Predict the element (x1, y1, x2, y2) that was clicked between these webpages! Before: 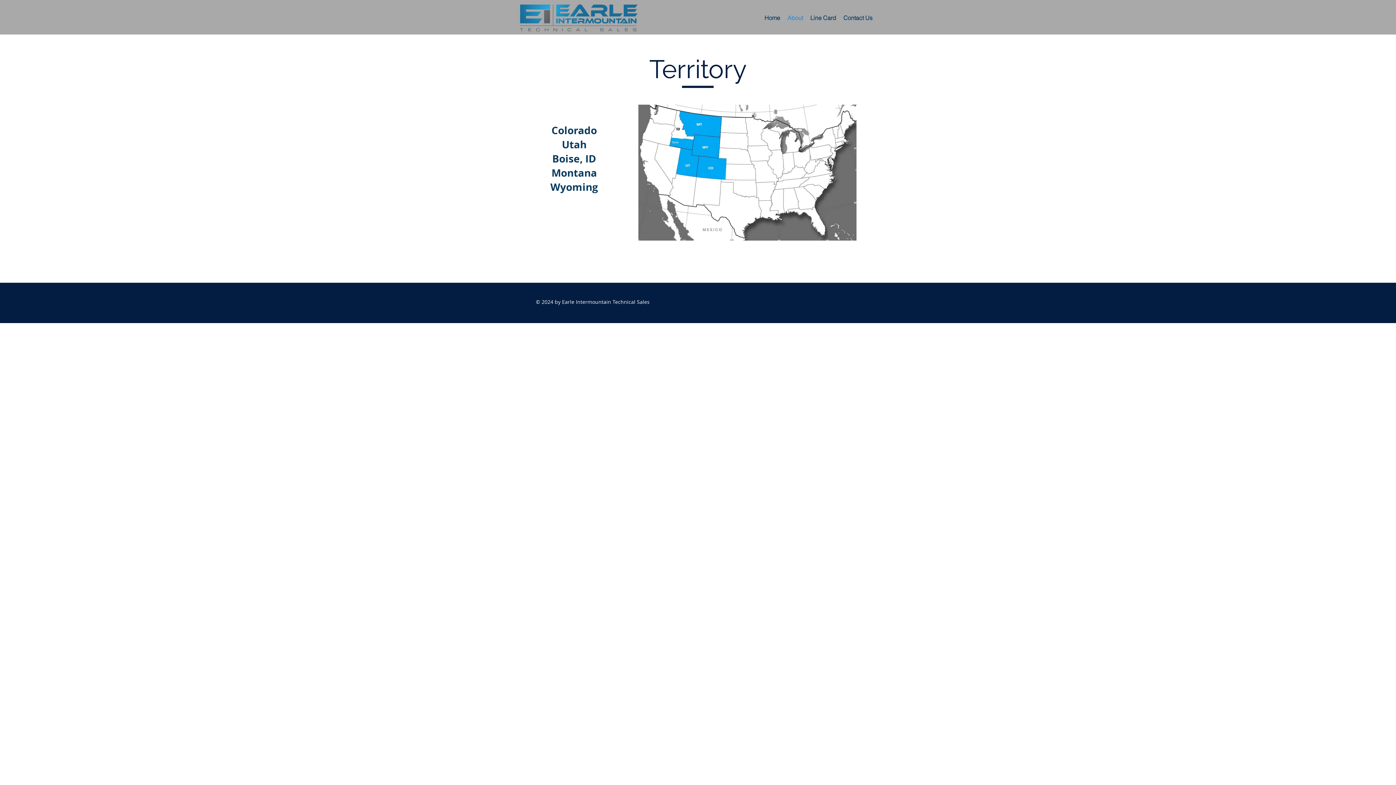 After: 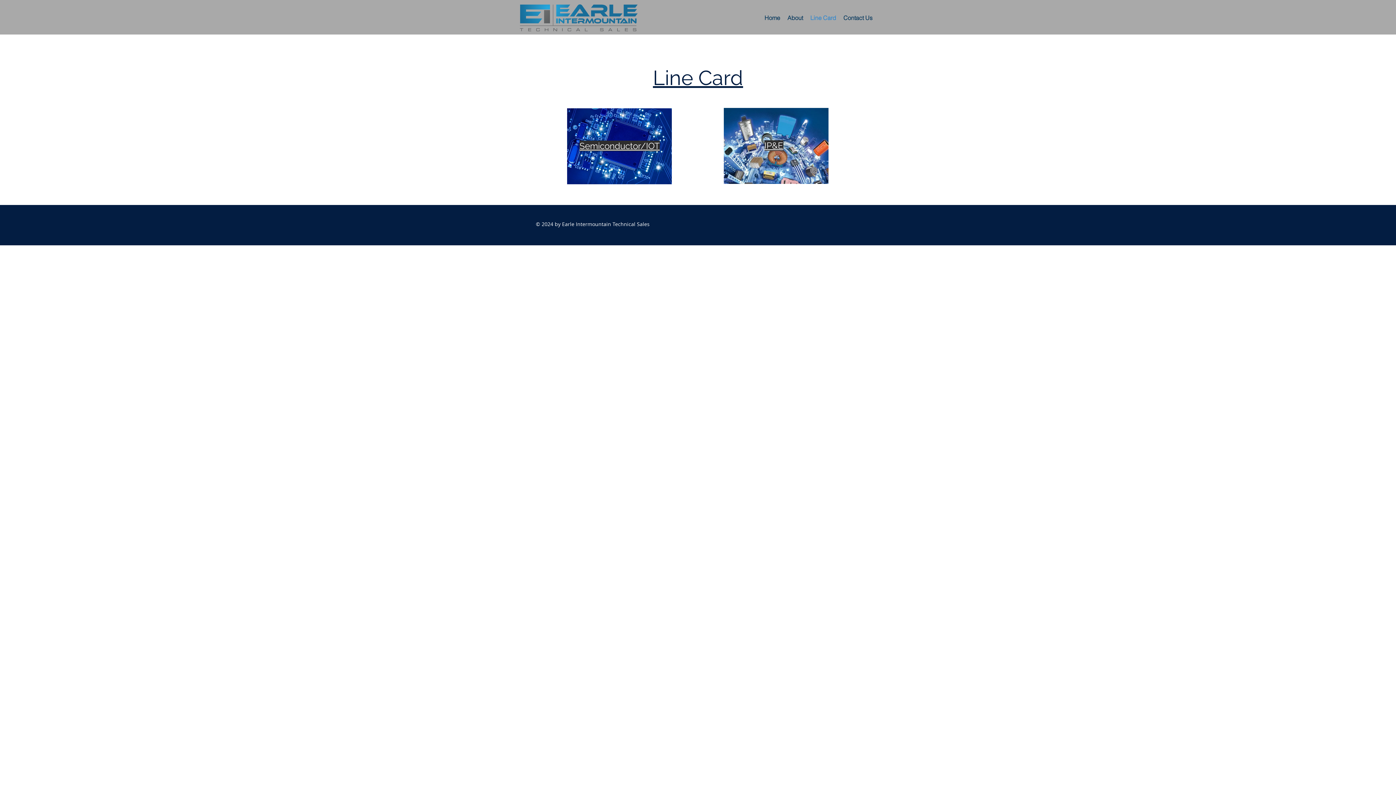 Action: label: Line Card bbox: (806, 13, 840, 22)